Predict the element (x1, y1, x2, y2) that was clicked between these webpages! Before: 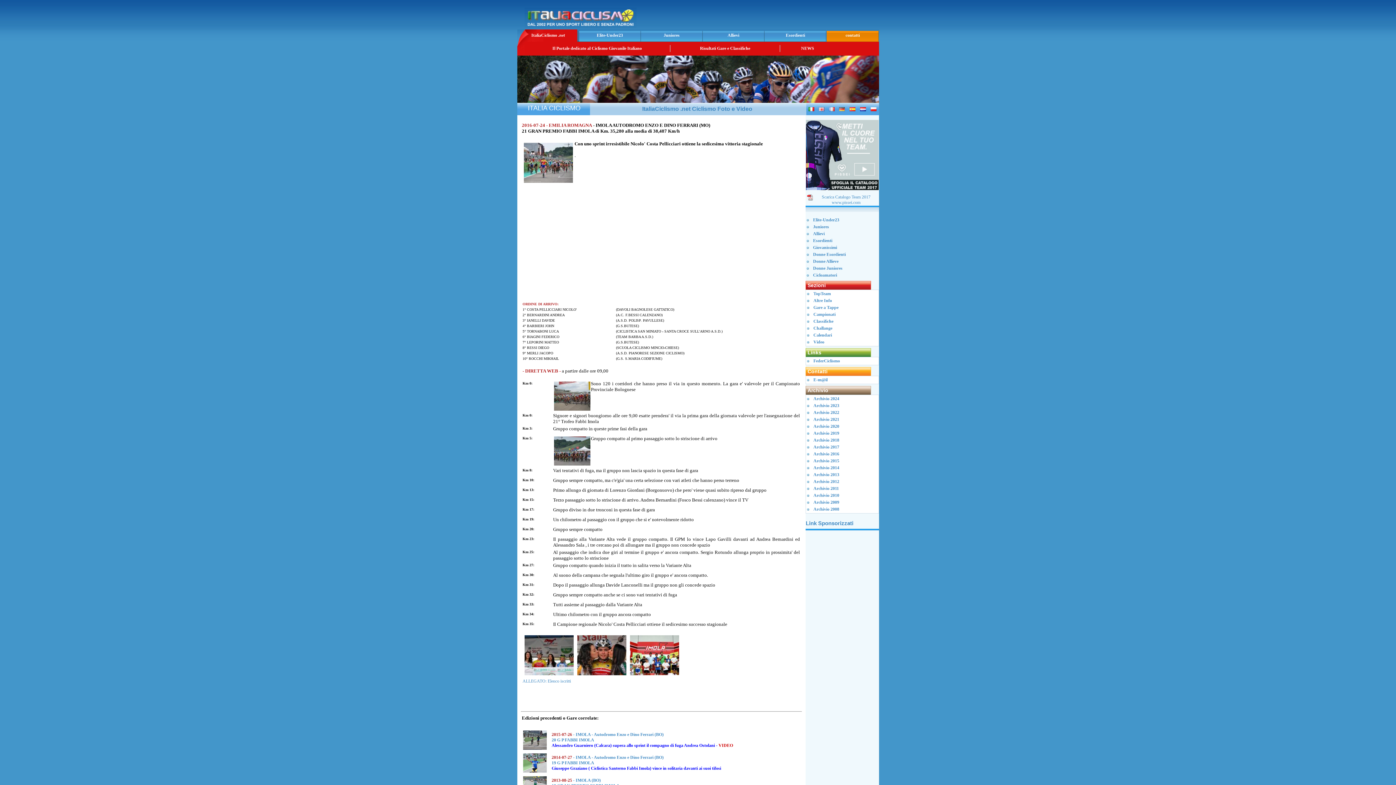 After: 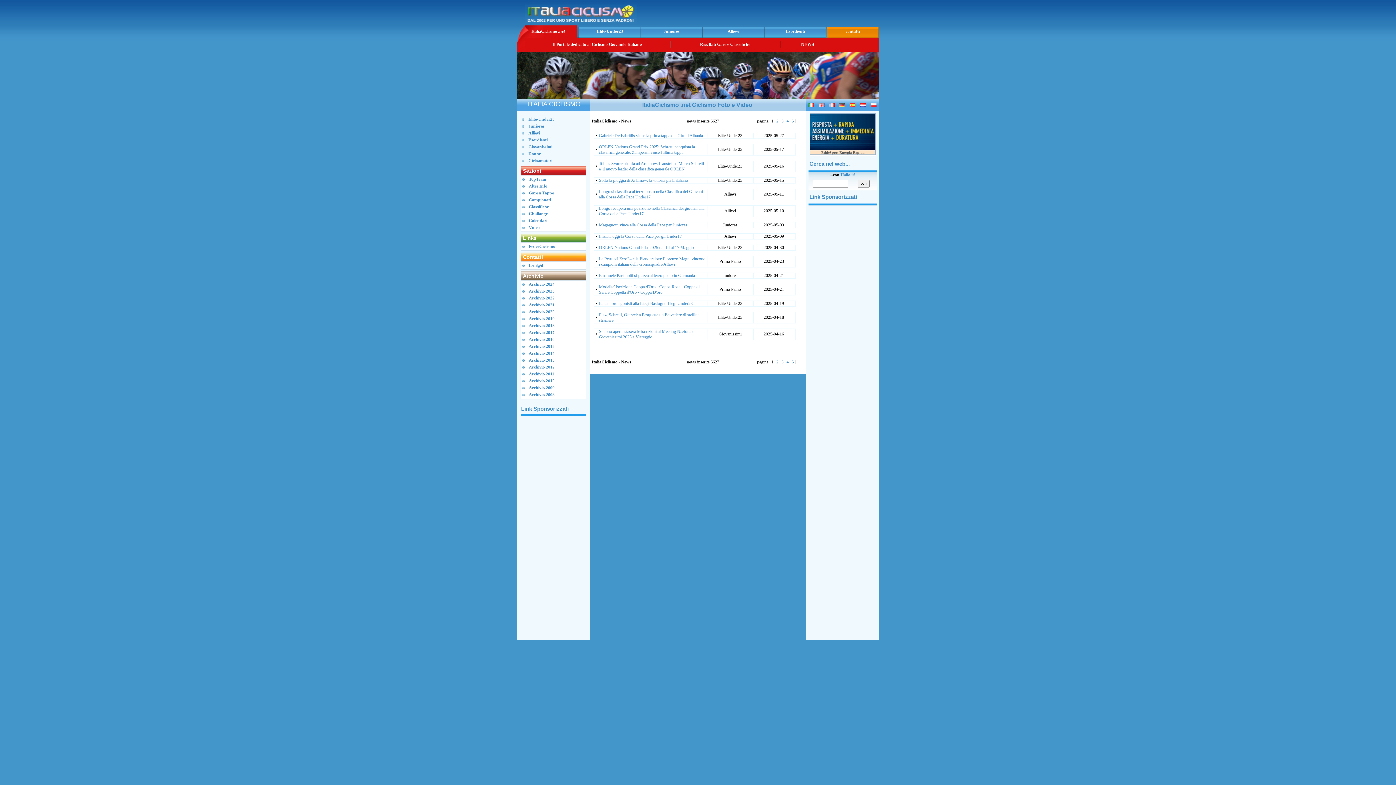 Action: label: NEWS bbox: (801, 45, 814, 50)